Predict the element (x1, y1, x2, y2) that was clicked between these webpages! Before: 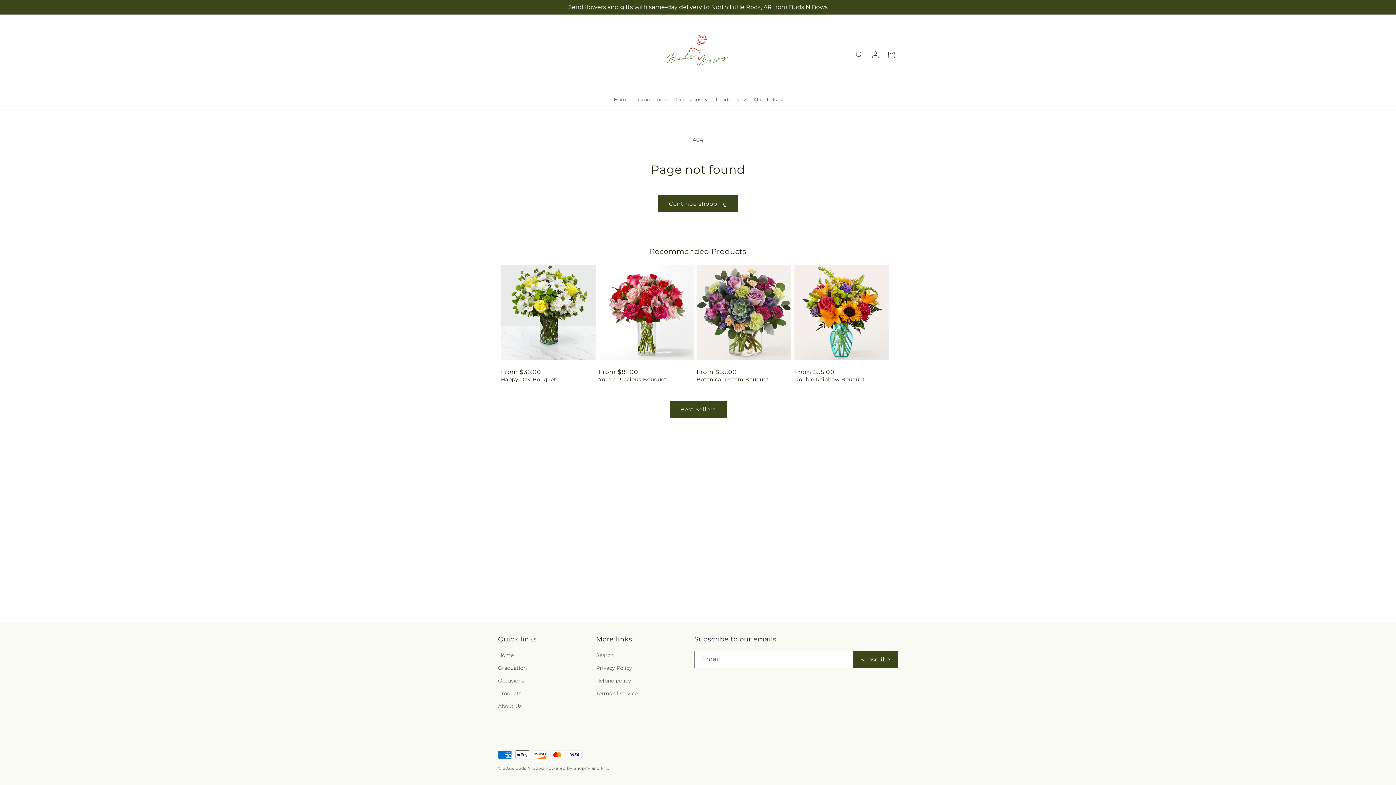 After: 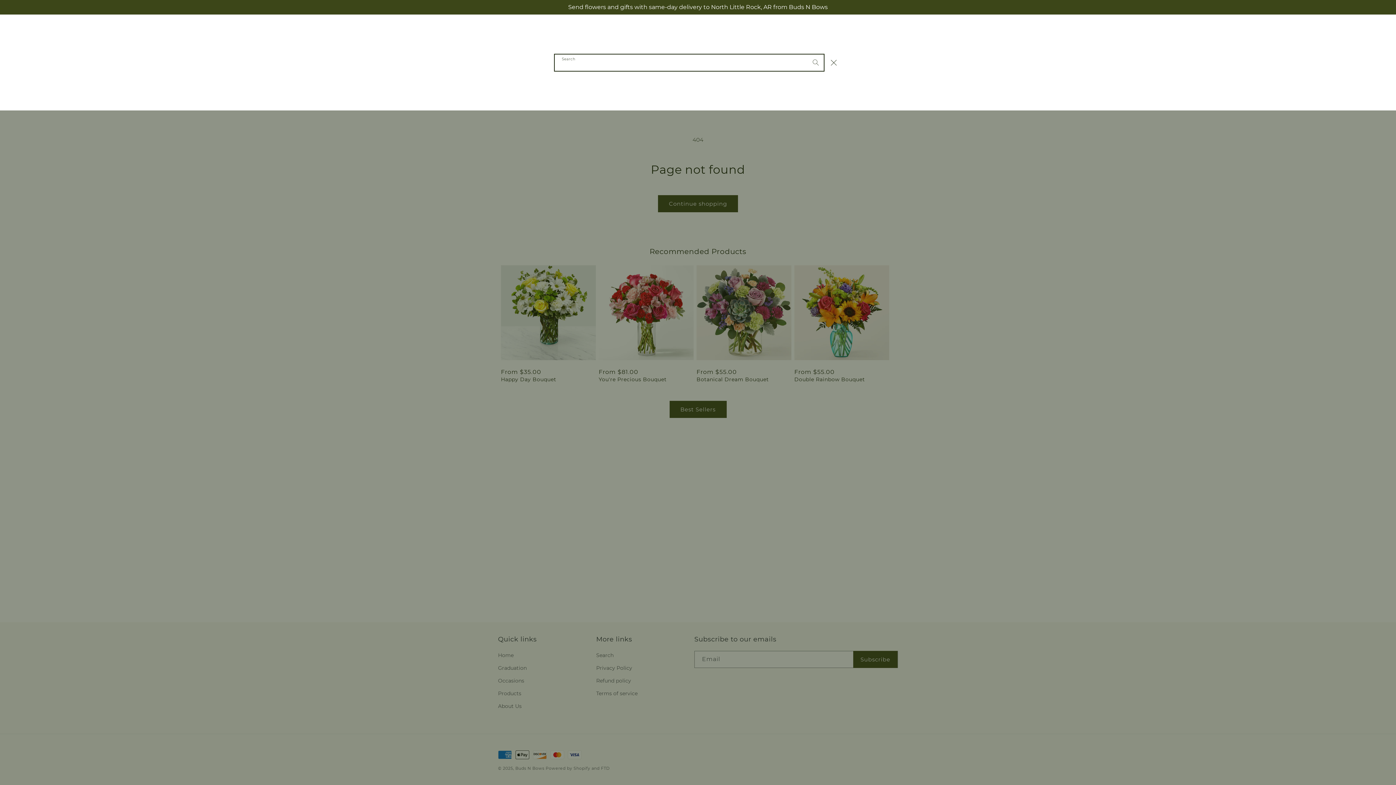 Action: bbox: (851, 46, 867, 62) label: Search